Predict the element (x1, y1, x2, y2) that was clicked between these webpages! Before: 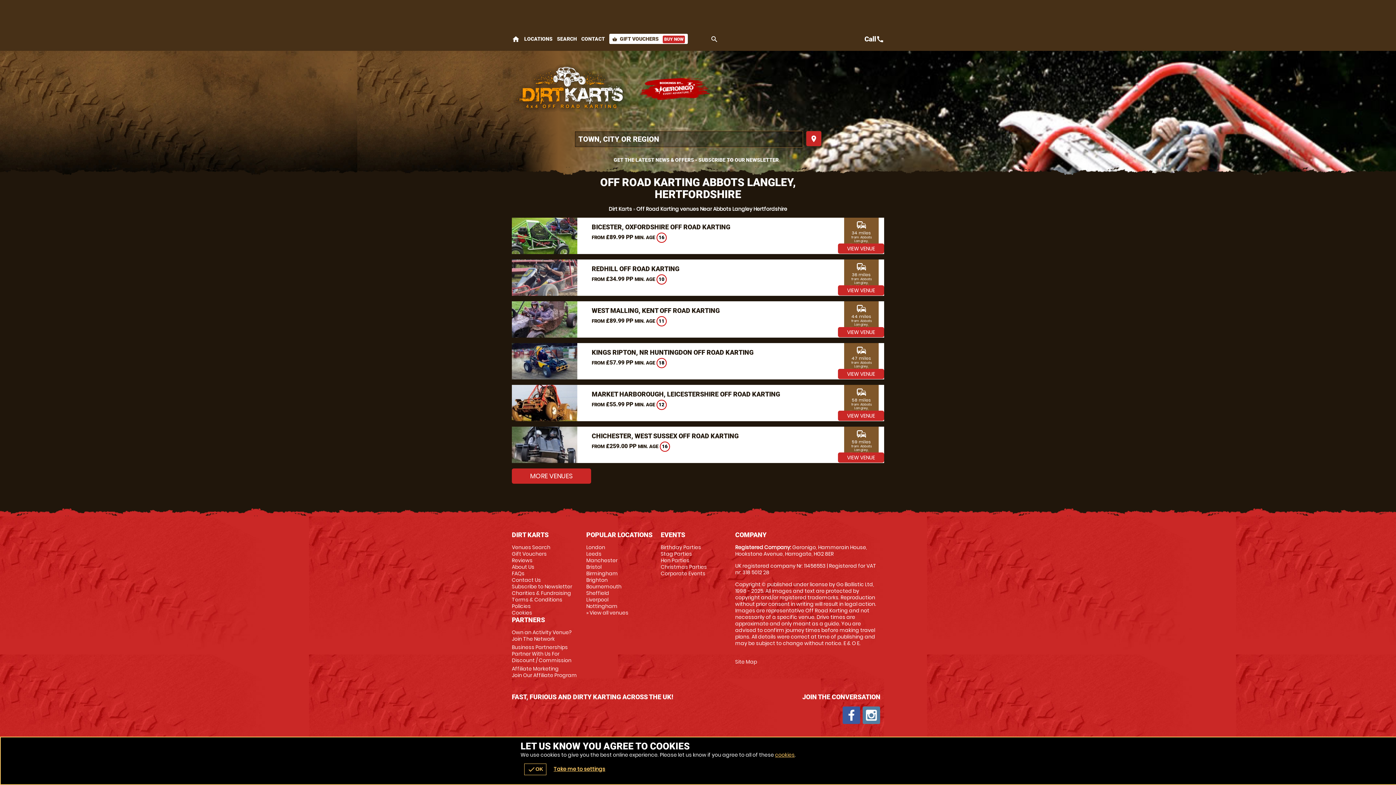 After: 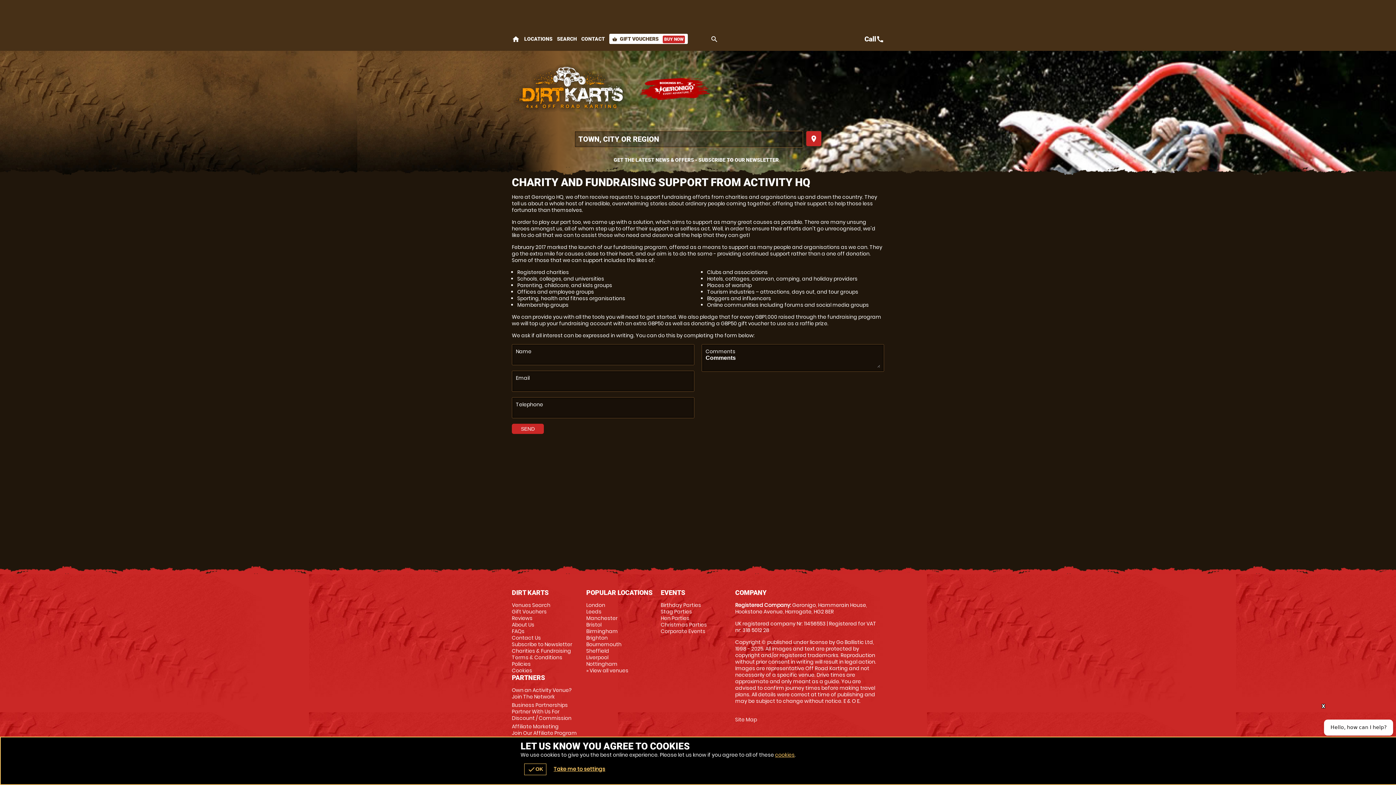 Action: label: Charities & Fundraising bbox: (512, 589, 571, 597)